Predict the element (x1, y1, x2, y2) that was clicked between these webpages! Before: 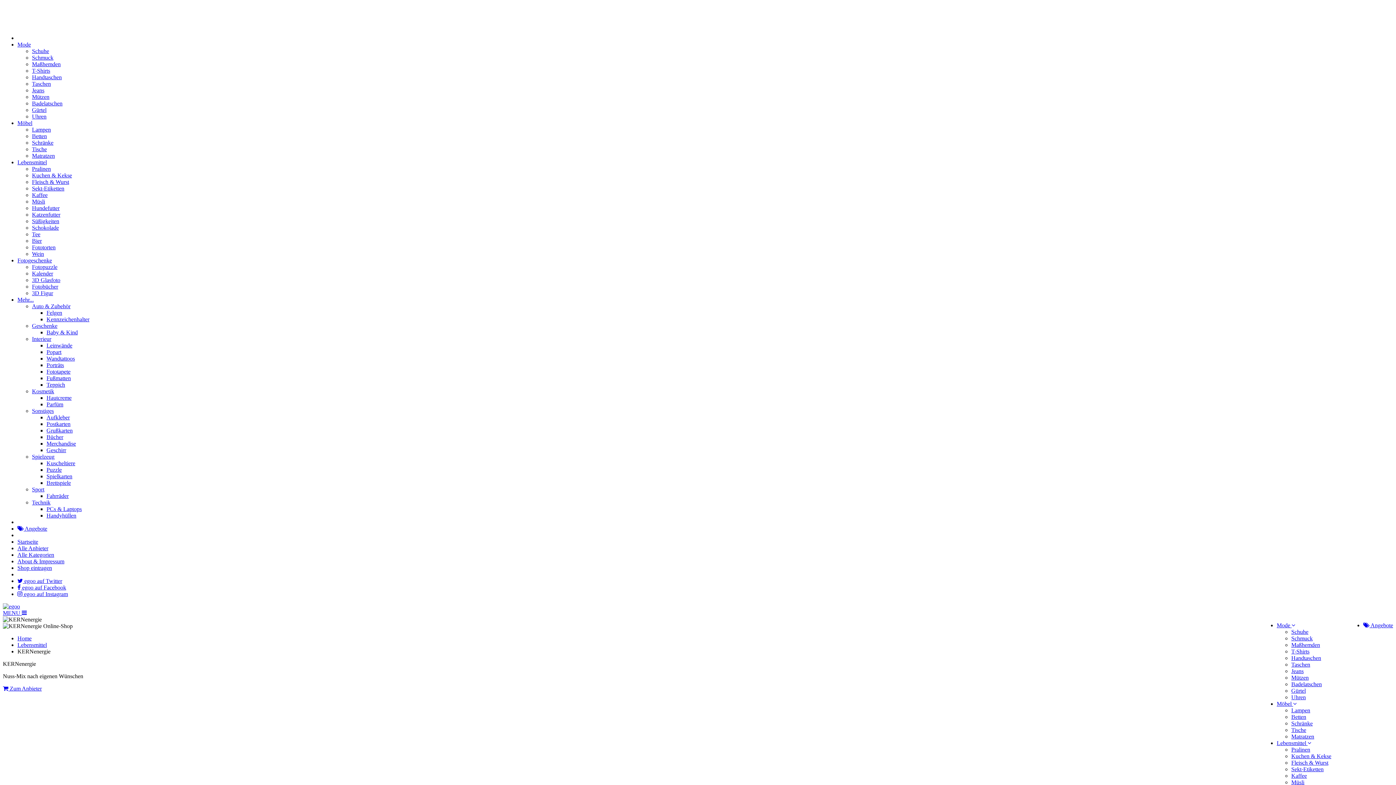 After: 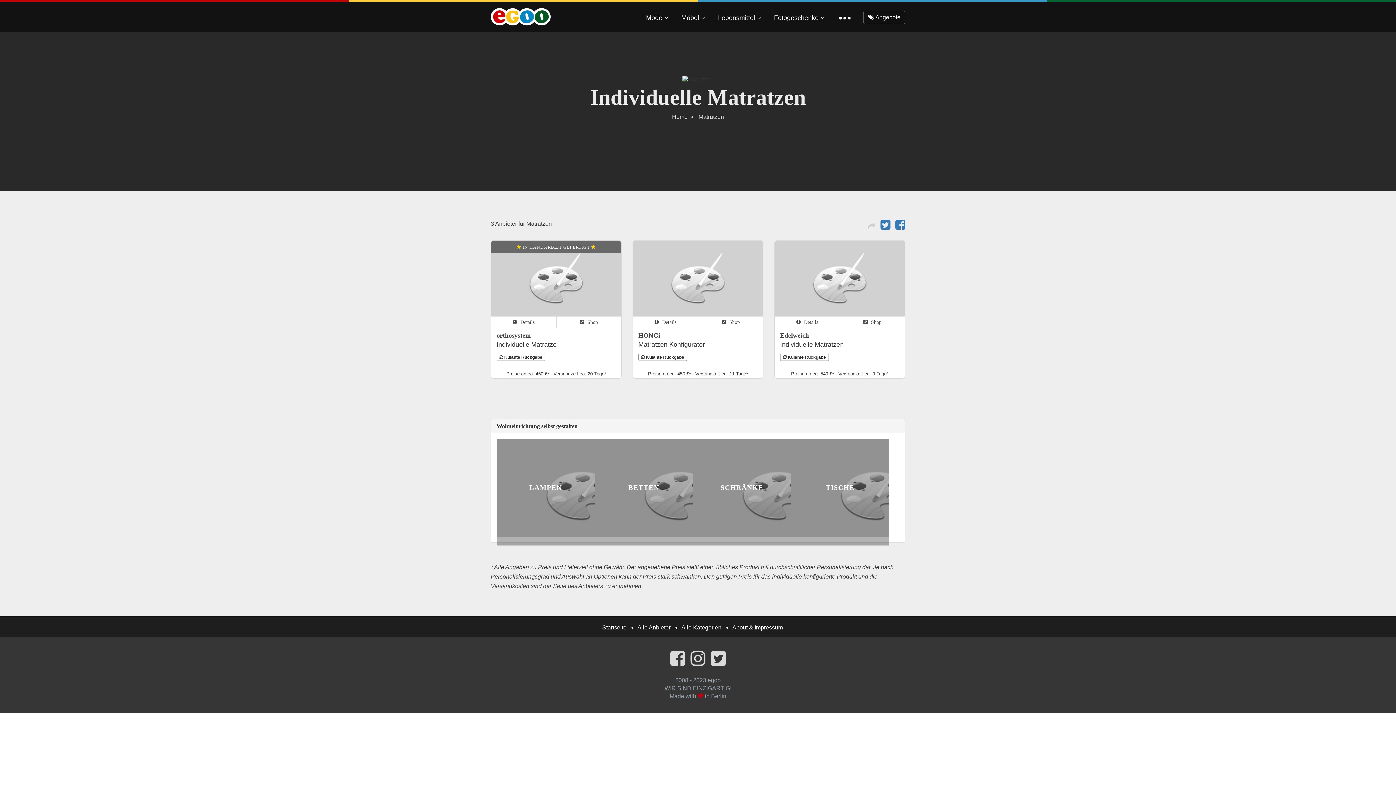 Action: label: Matratzen bbox: (32, 152, 54, 158)